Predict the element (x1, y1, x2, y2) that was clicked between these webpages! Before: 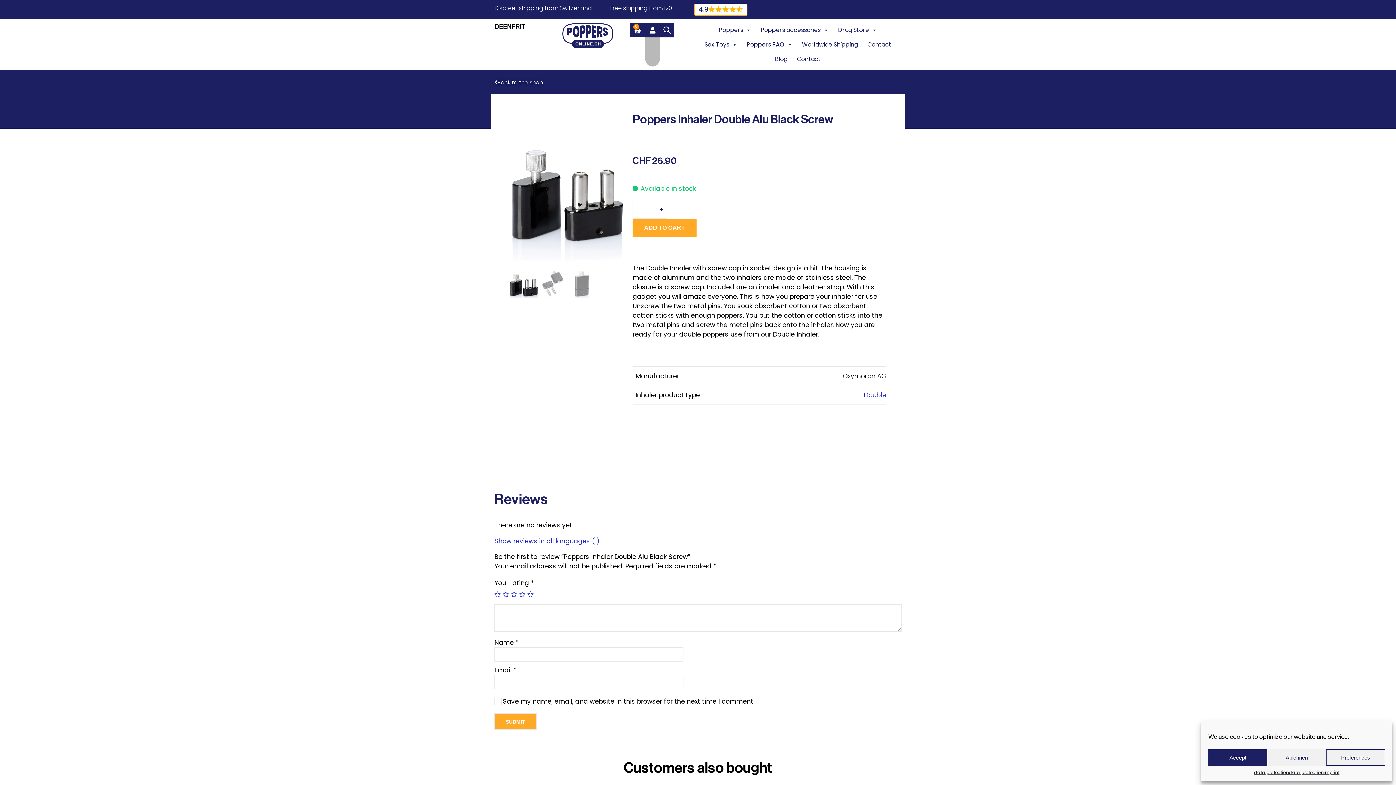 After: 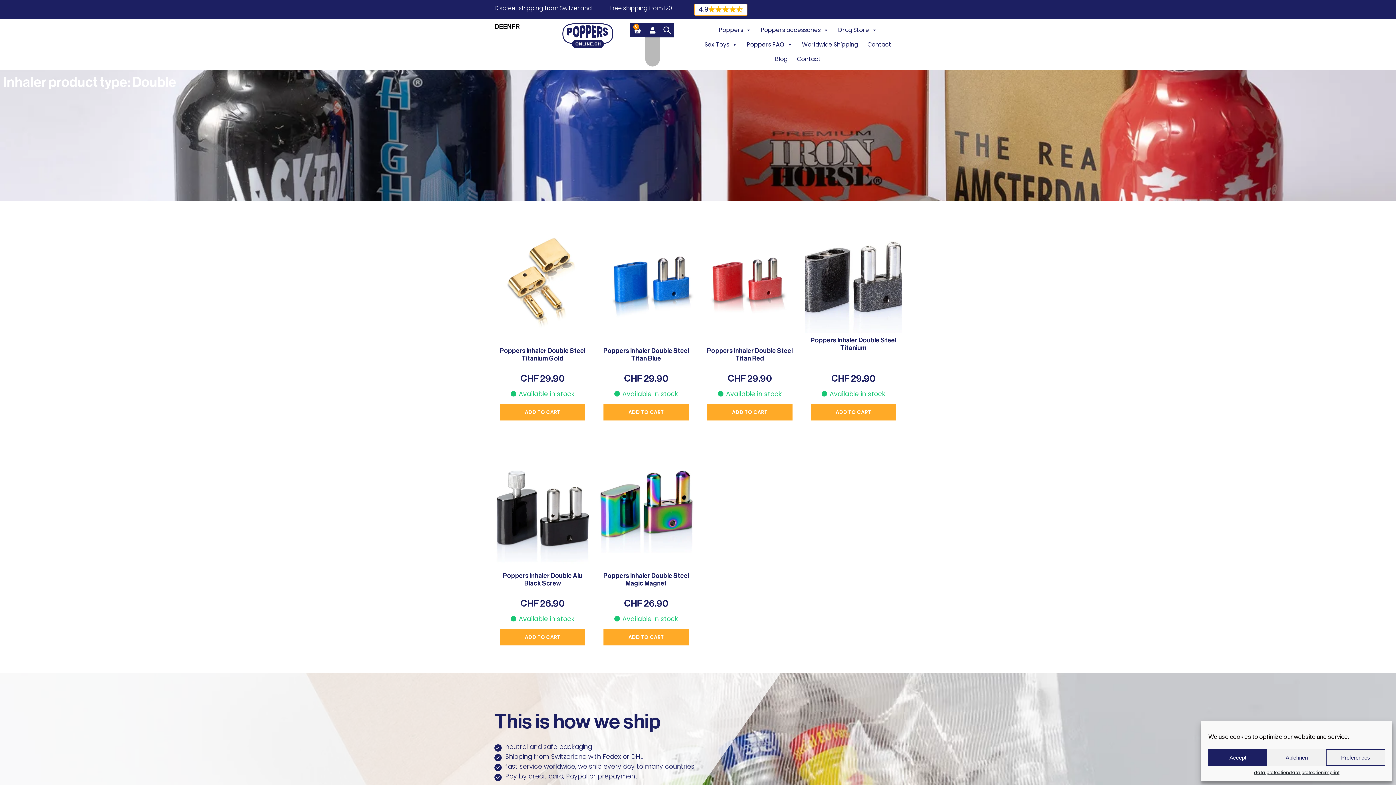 Action: bbox: (863, 390, 886, 399) label: Double